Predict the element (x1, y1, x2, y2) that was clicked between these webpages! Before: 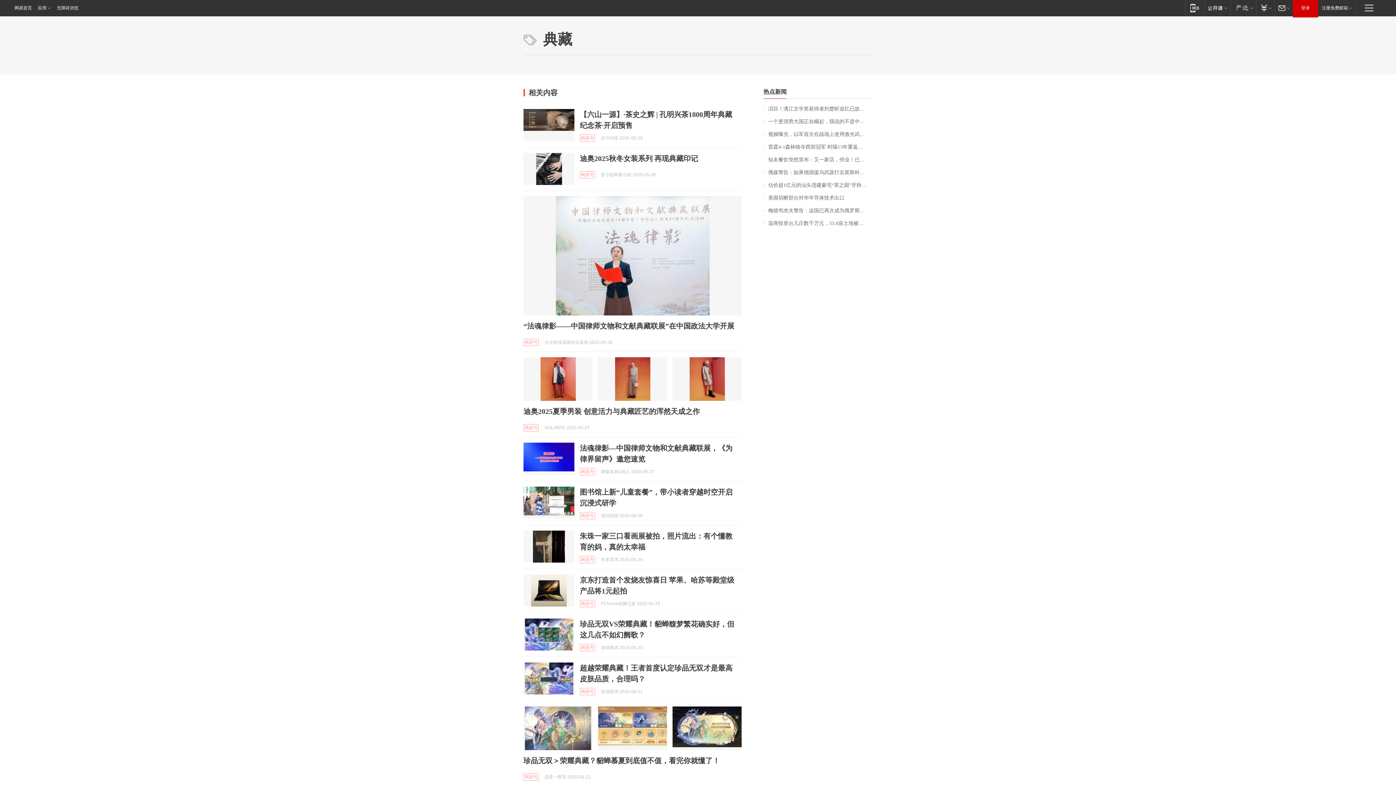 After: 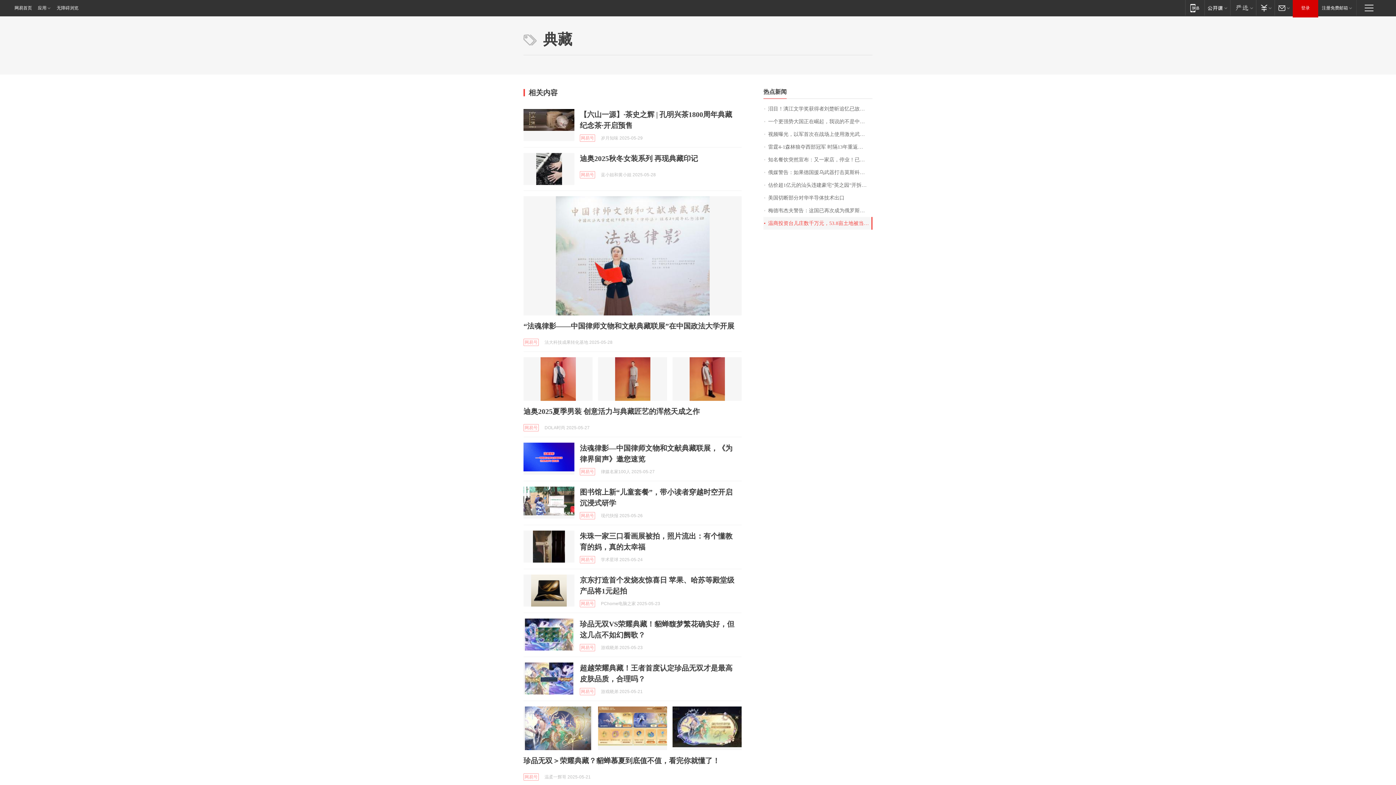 Action: label: 温商投资台儿庄数千万元，53.8亩土地被当地政府无偿收回 bbox: (763, 217, 872, 229)